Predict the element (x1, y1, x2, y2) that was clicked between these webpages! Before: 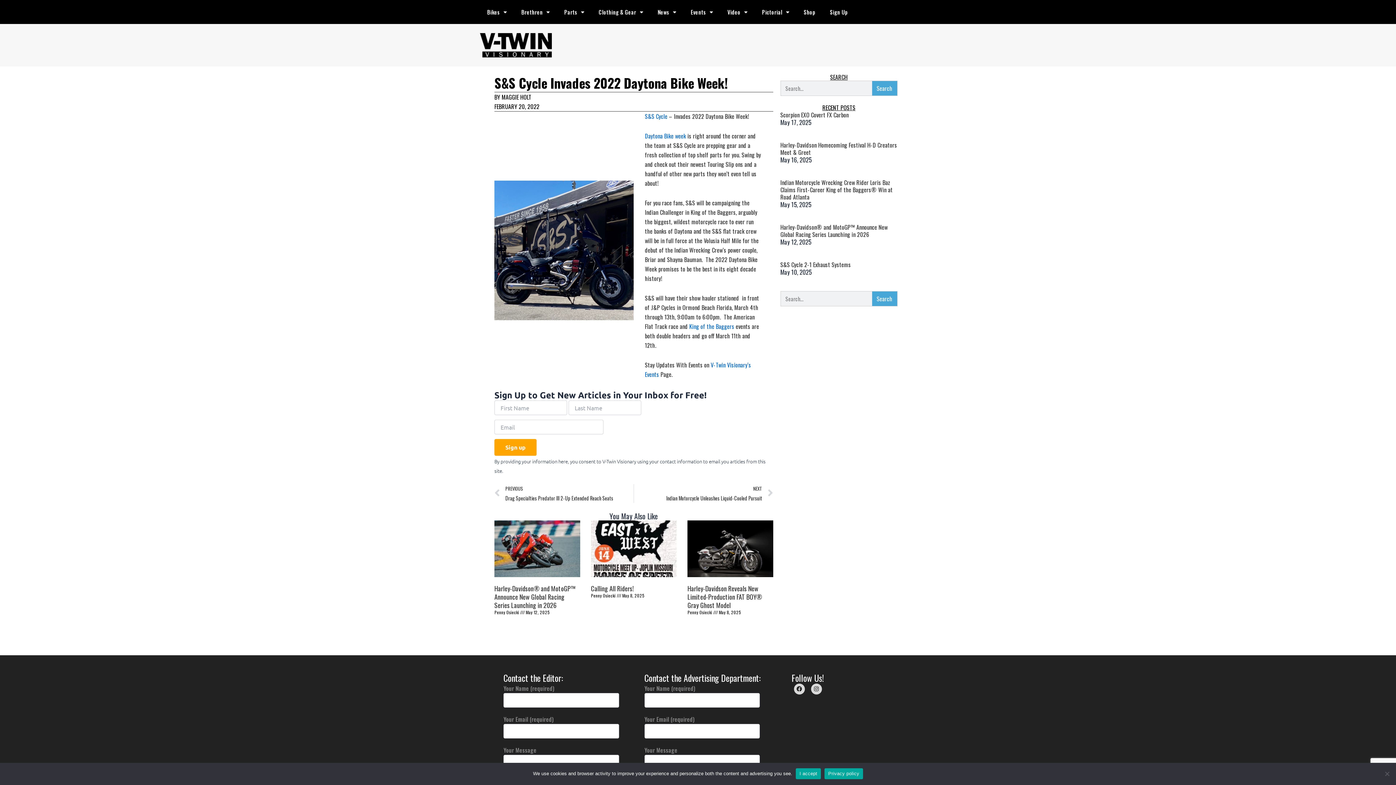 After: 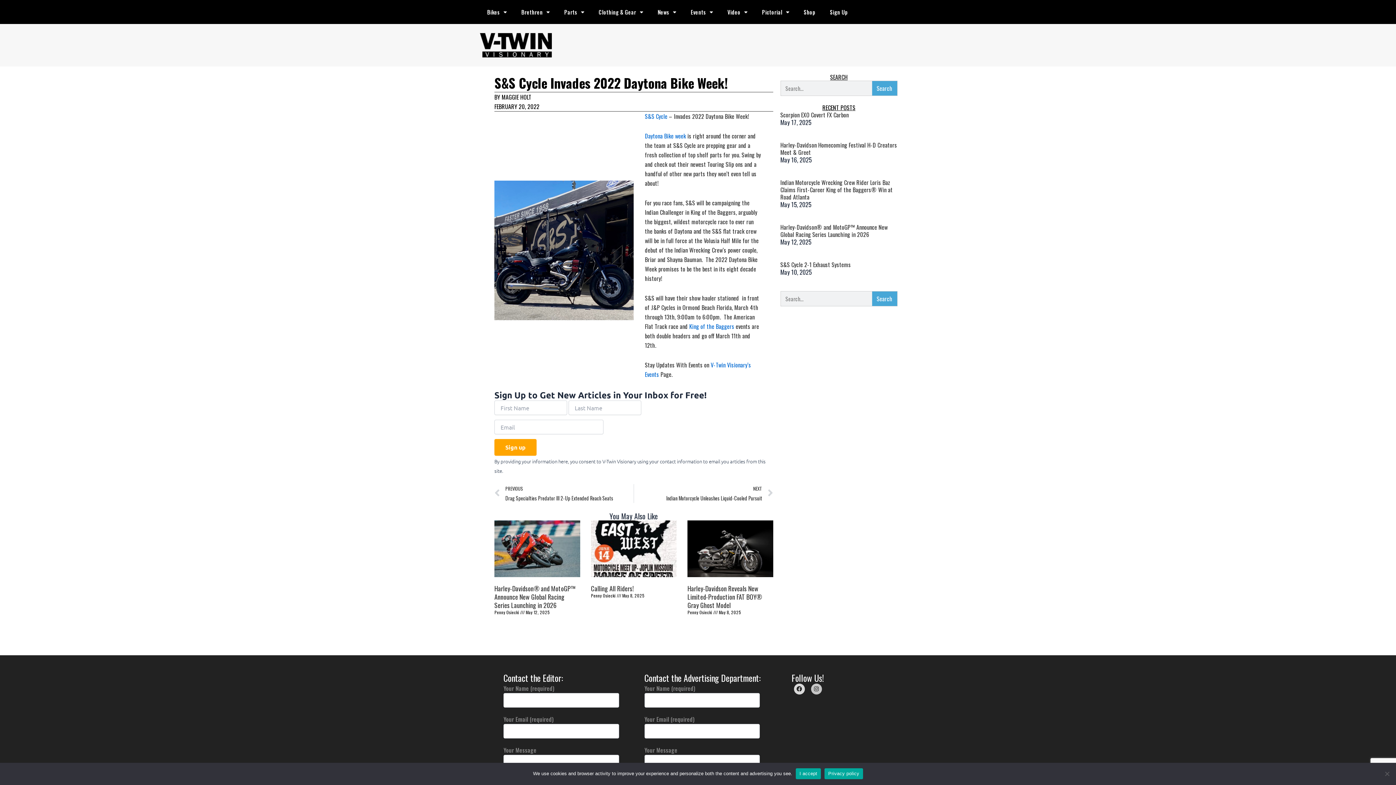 Action: label: Instagram bbox: (811, 683, 822, 694)